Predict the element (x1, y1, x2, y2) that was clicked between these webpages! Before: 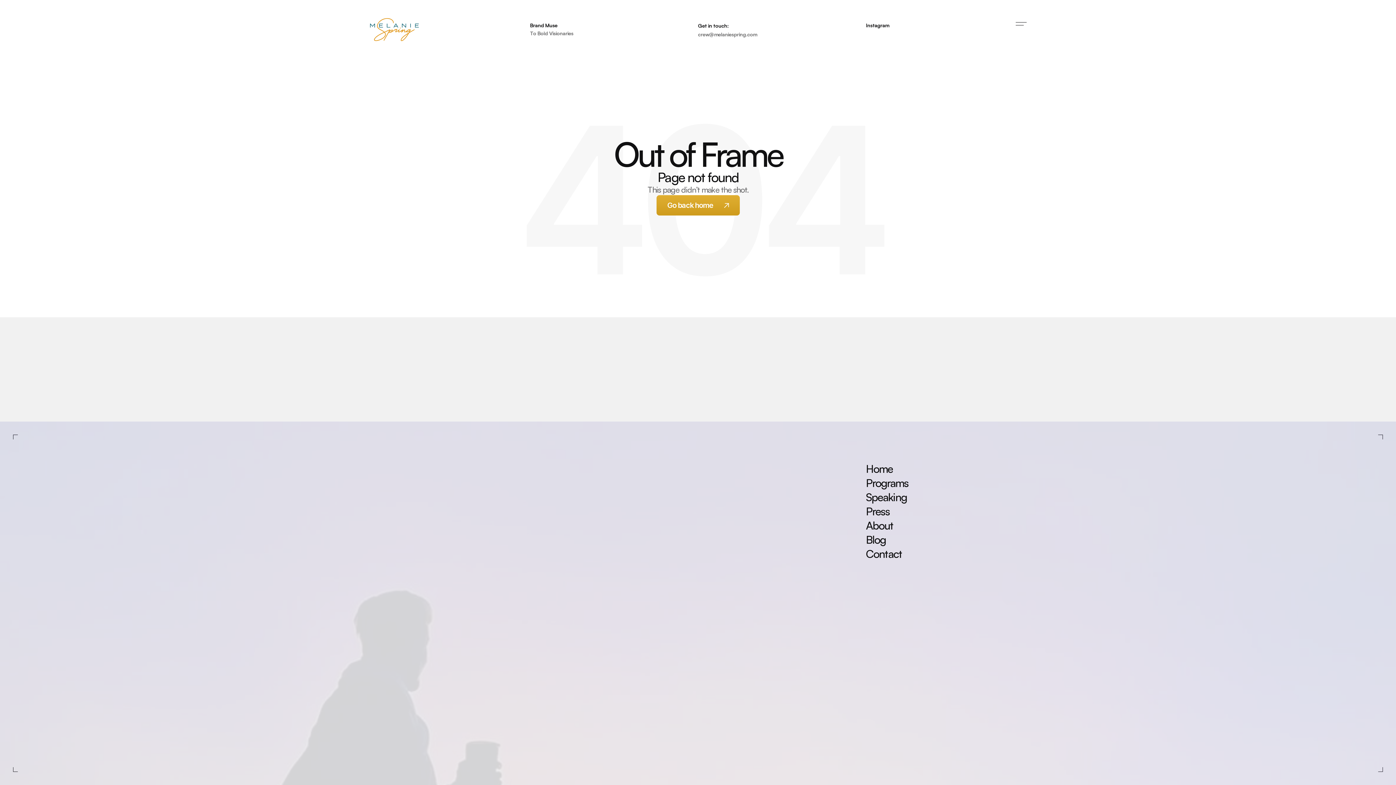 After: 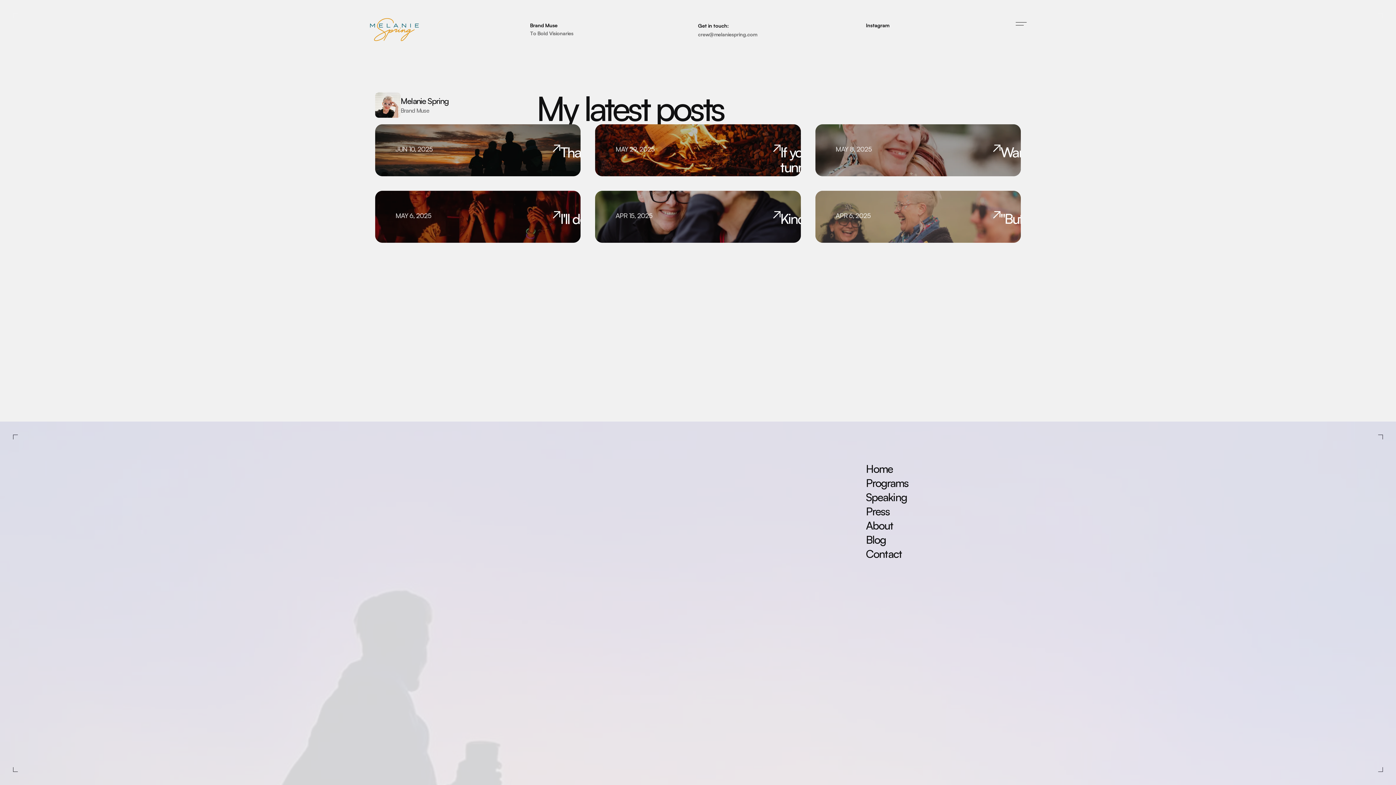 Action: bbox: (866, 532, 886, 546) label: Blog